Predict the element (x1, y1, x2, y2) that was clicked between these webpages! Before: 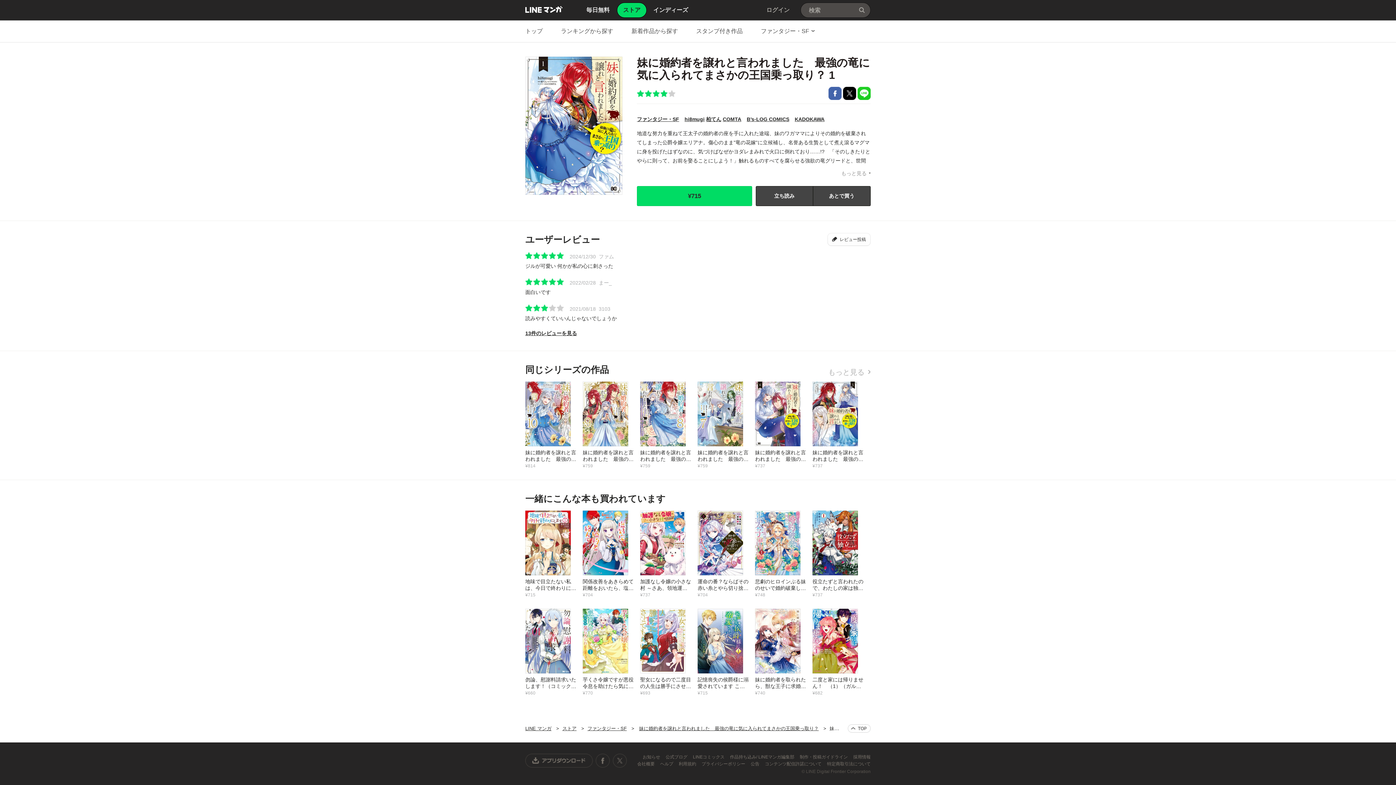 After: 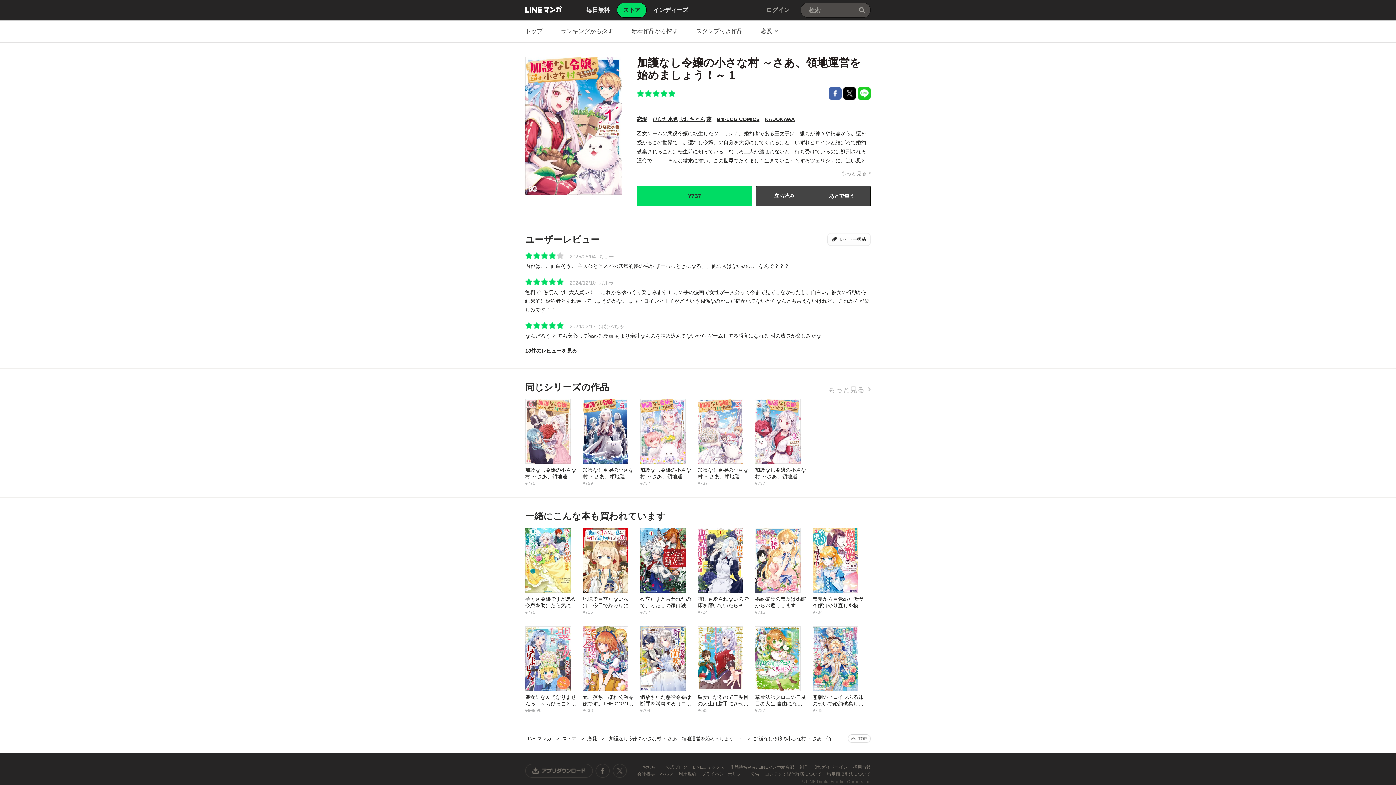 Action: bbox: (640, 510, 697, 598) label: 加護なし令嬢の小さな村 ～さあ、領地運営を始めましょう！～ 1
¥737